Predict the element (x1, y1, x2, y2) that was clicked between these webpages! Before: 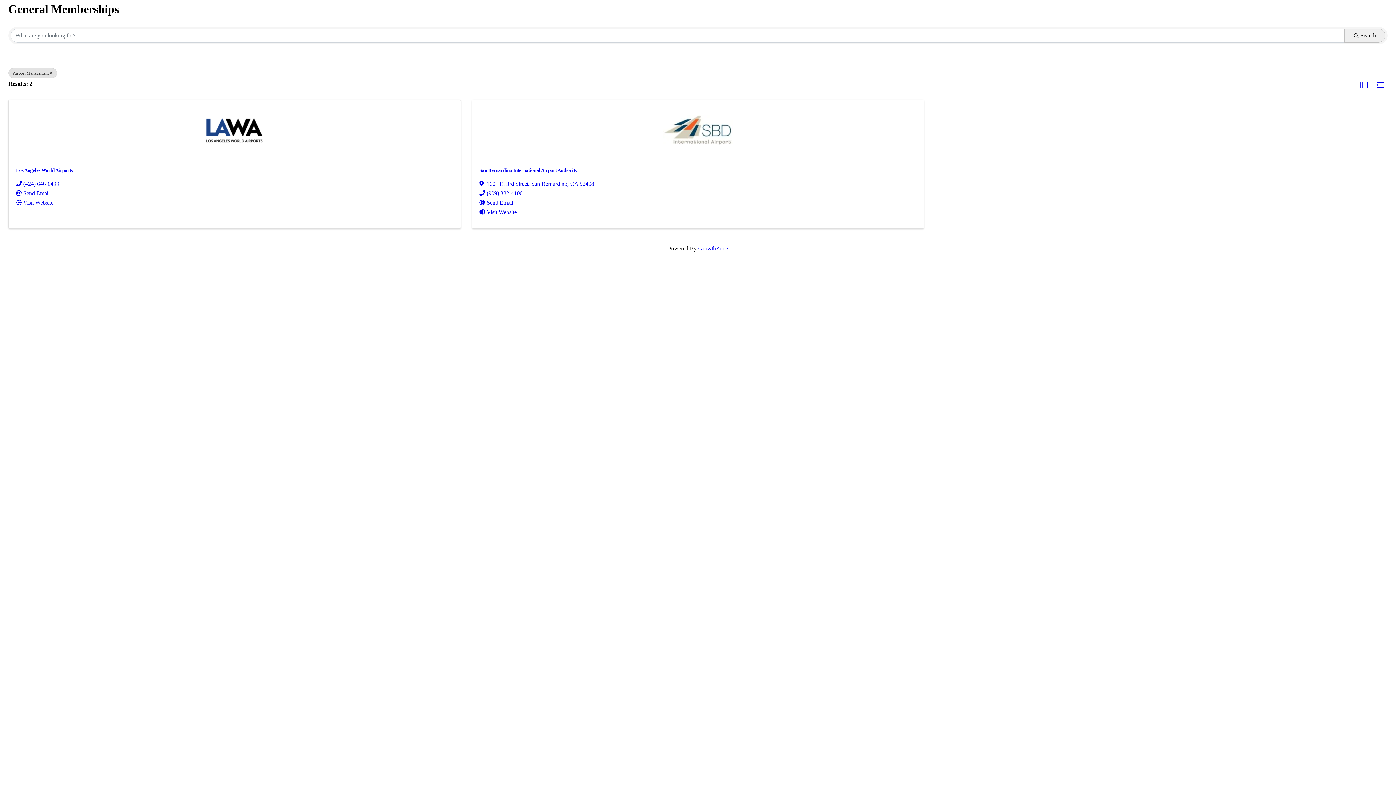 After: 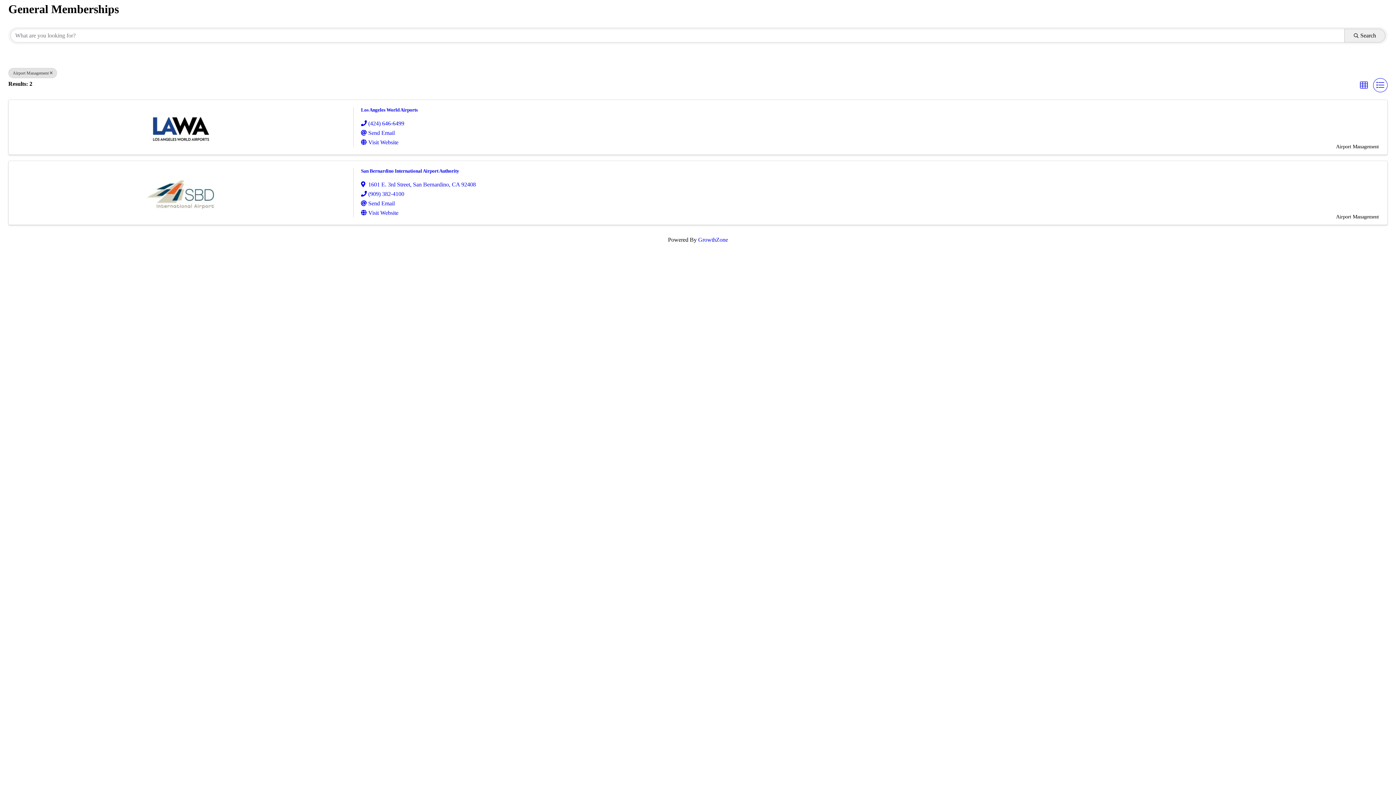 Action: label: List View button bbox: (1373, 78, 1388, 92)